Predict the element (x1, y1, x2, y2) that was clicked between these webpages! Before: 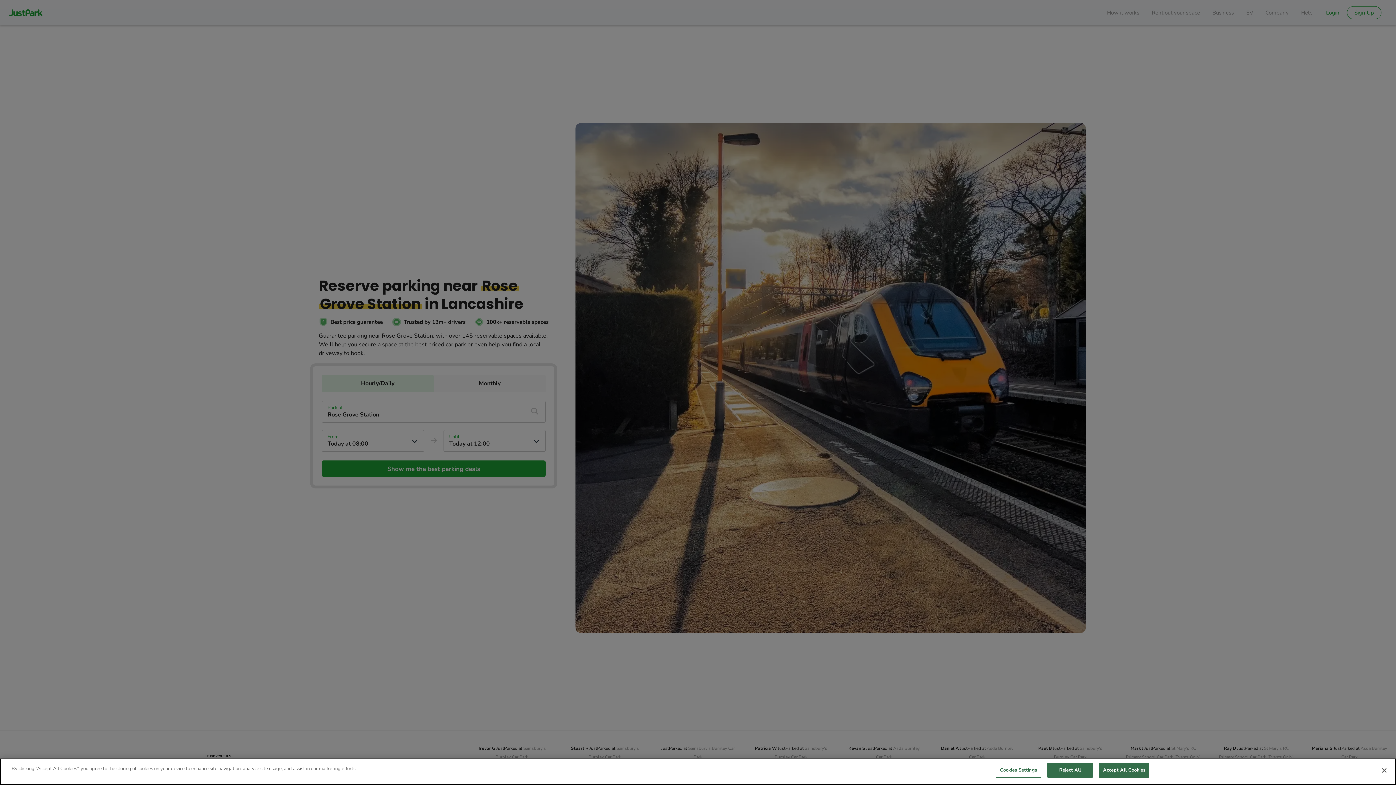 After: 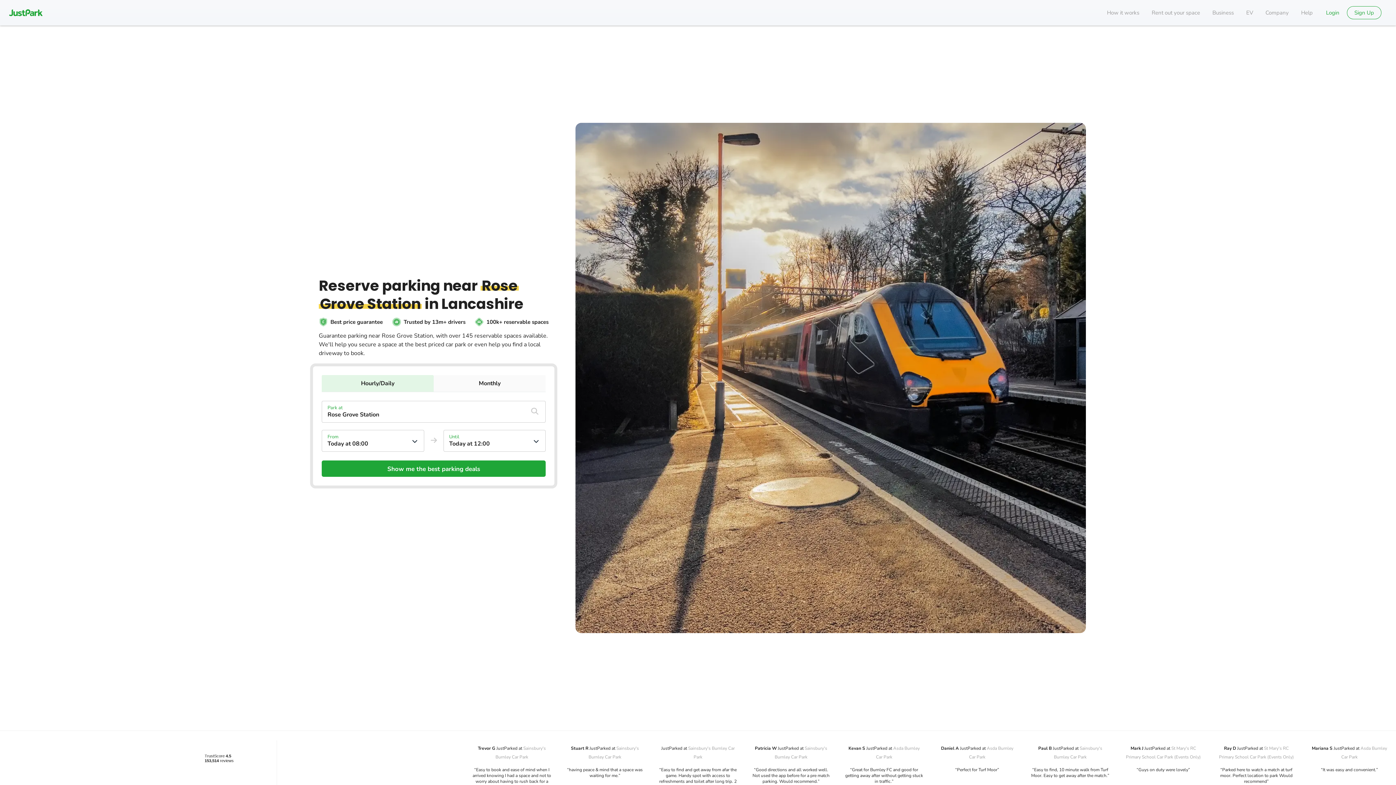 Action: bbox: (1376, 762, 1392, 778) label: Close